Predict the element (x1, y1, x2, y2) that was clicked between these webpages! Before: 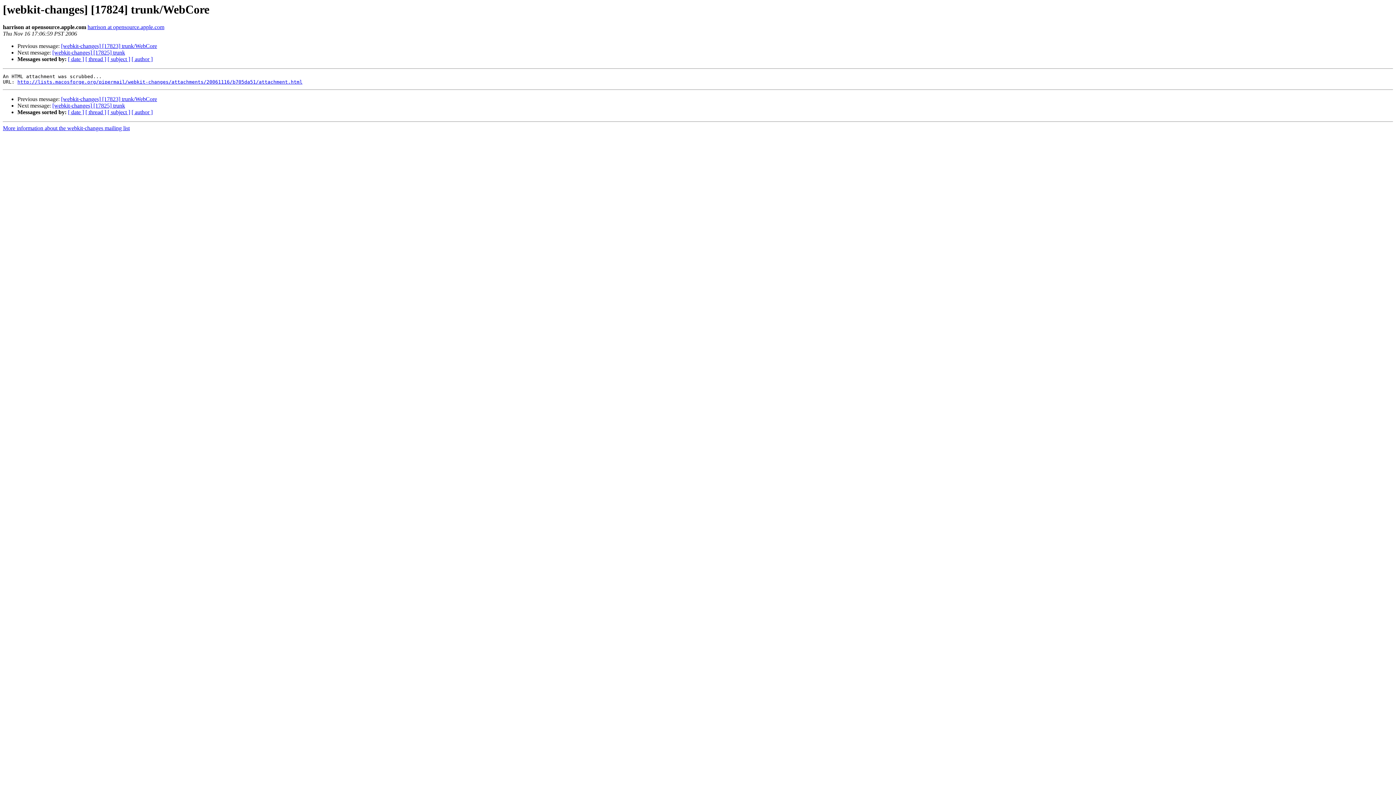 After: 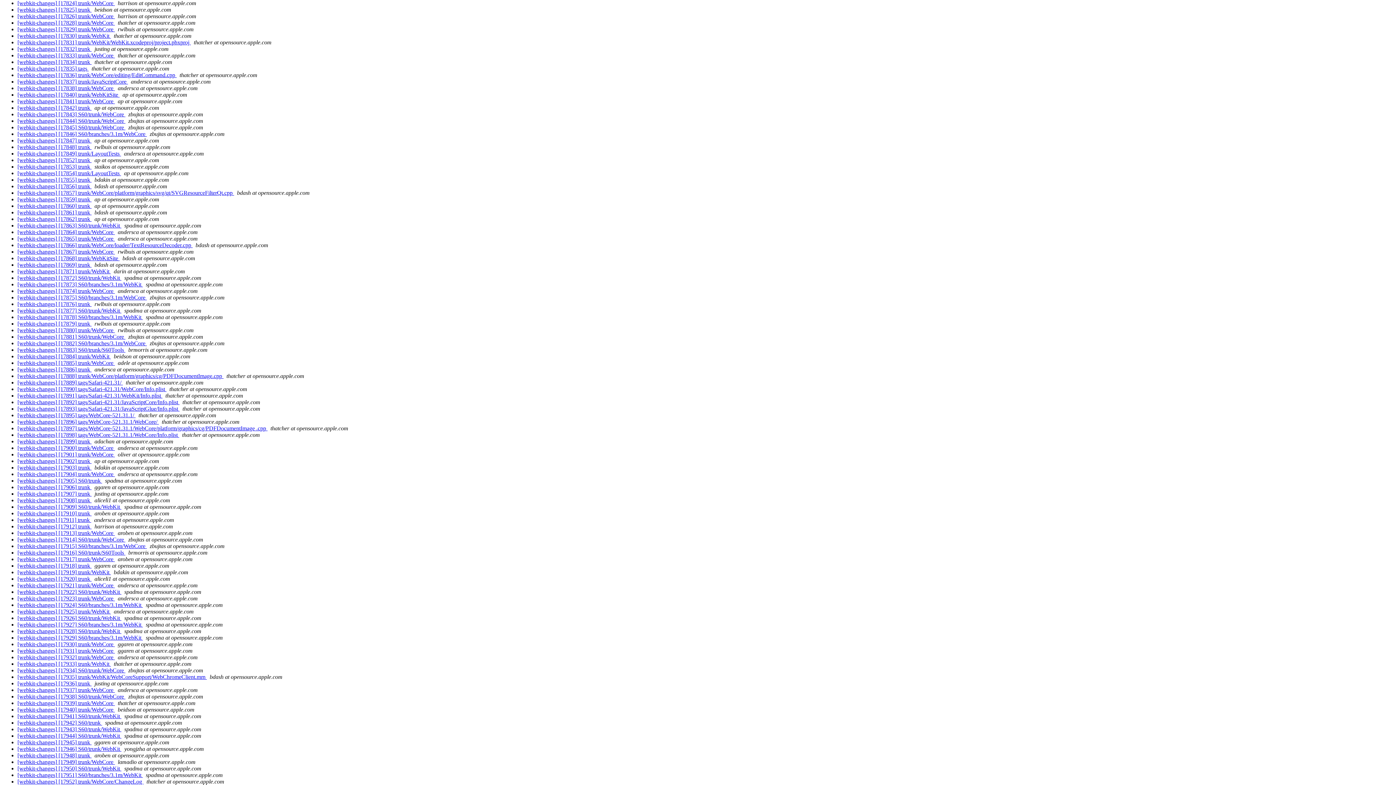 Action: bbox: (85, 56, 106, 62) label: [ thread ]